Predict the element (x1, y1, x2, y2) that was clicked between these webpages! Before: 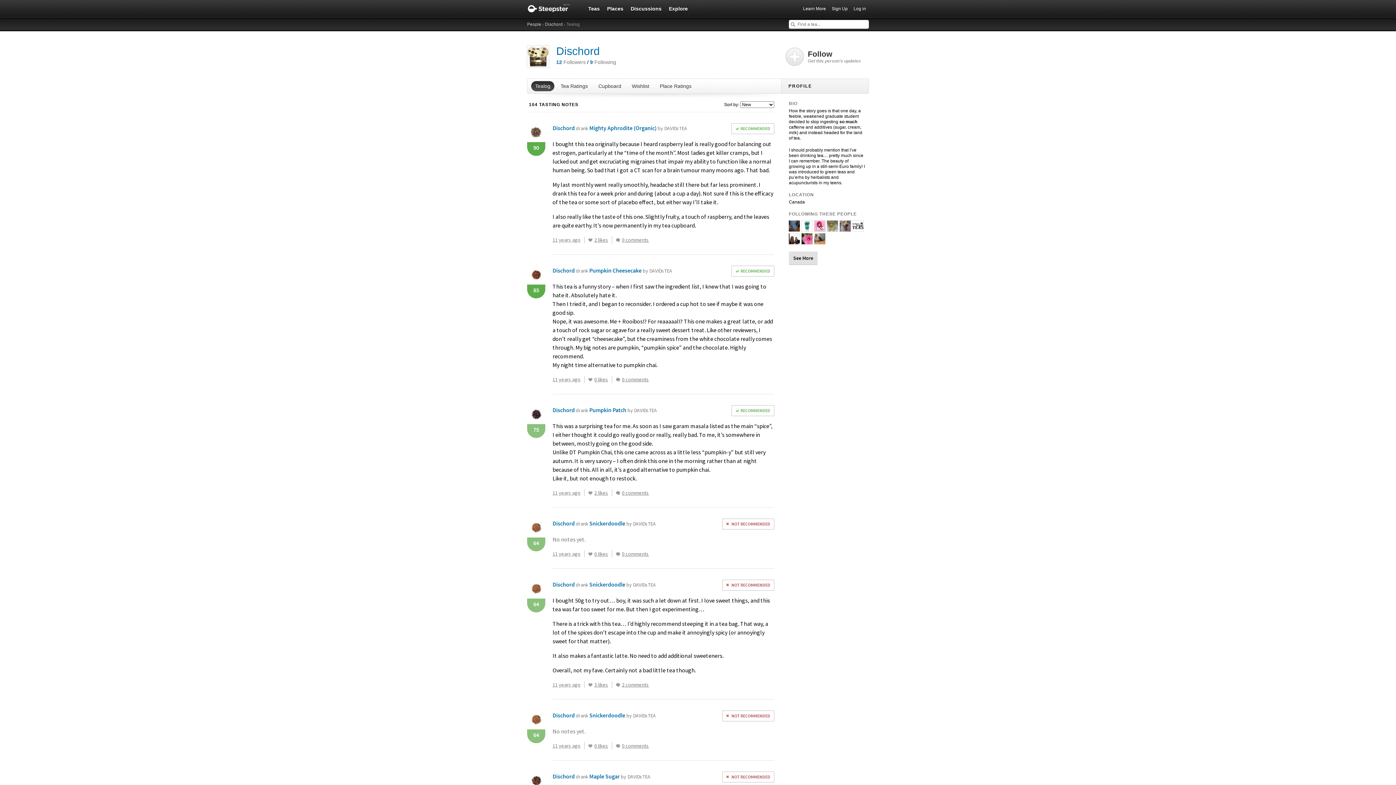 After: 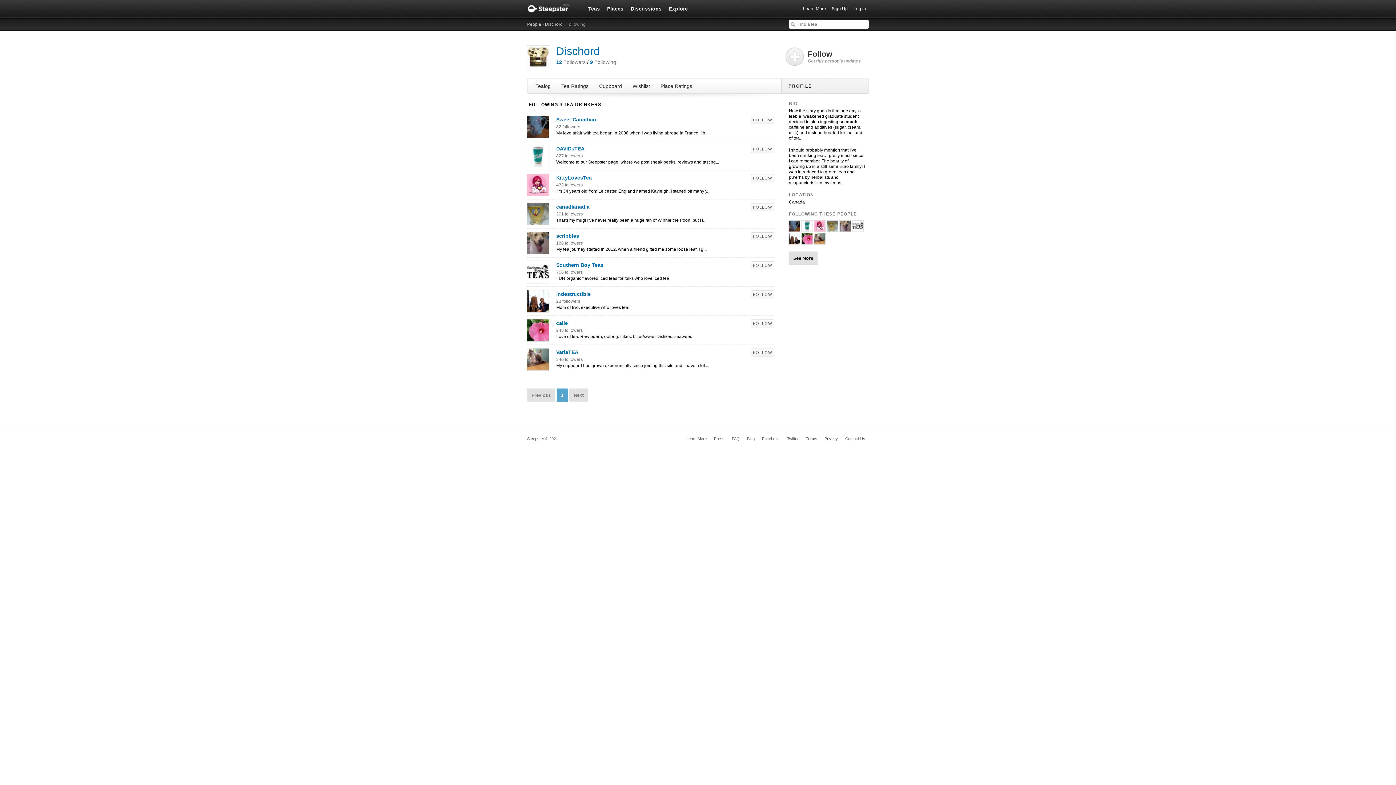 Action: label: 9 Following bbox: (590, 59, 616, 65)